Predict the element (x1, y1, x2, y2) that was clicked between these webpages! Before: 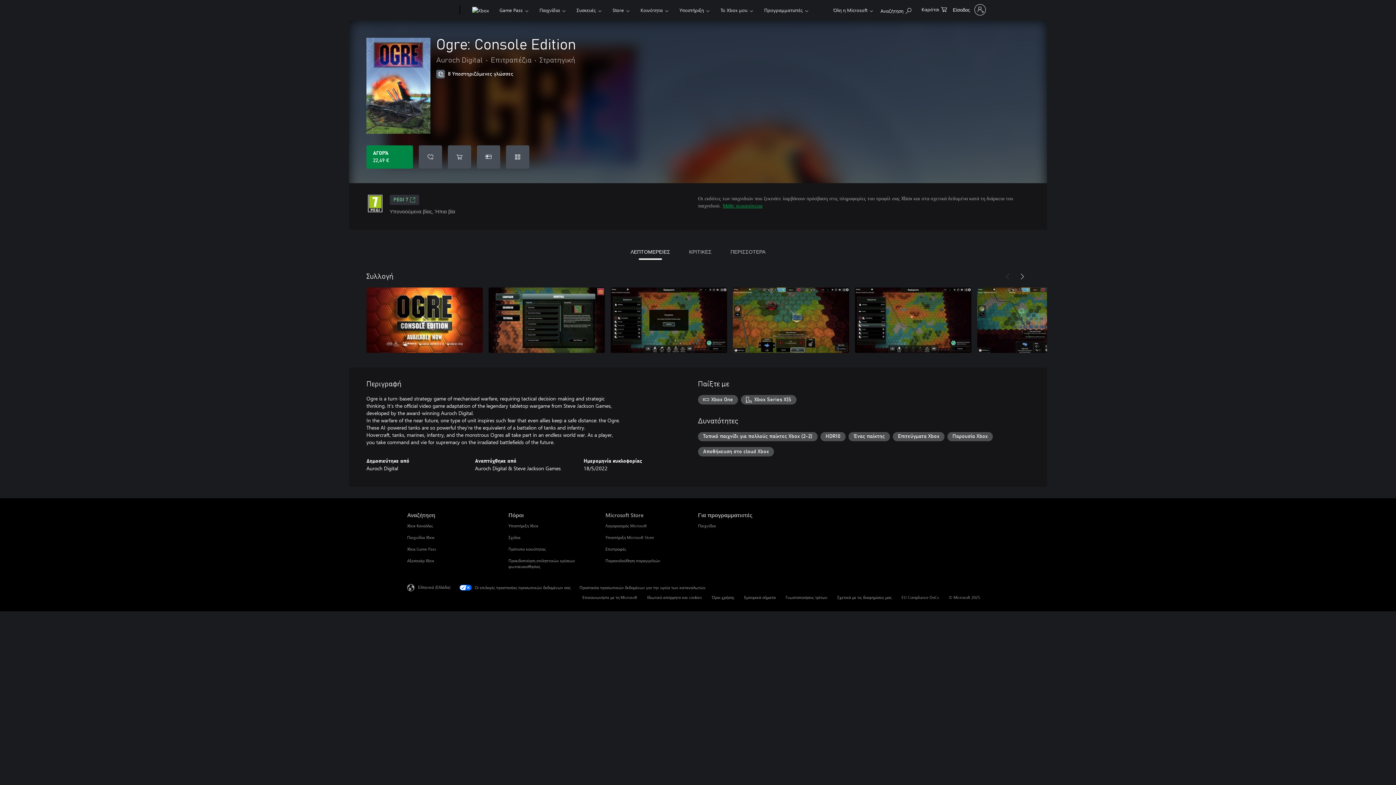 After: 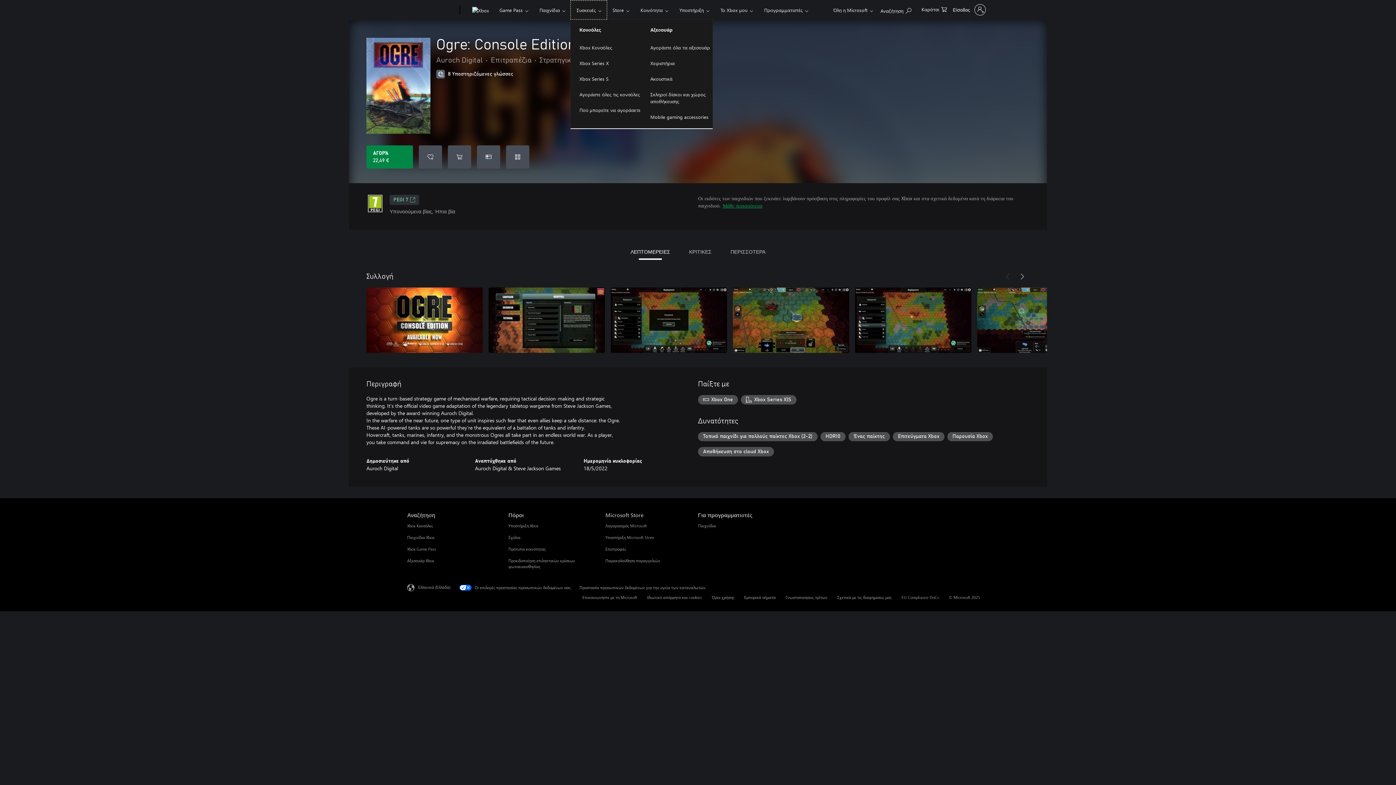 Action: bbox: (570, 0, 607, 19) label: Συσκευές​